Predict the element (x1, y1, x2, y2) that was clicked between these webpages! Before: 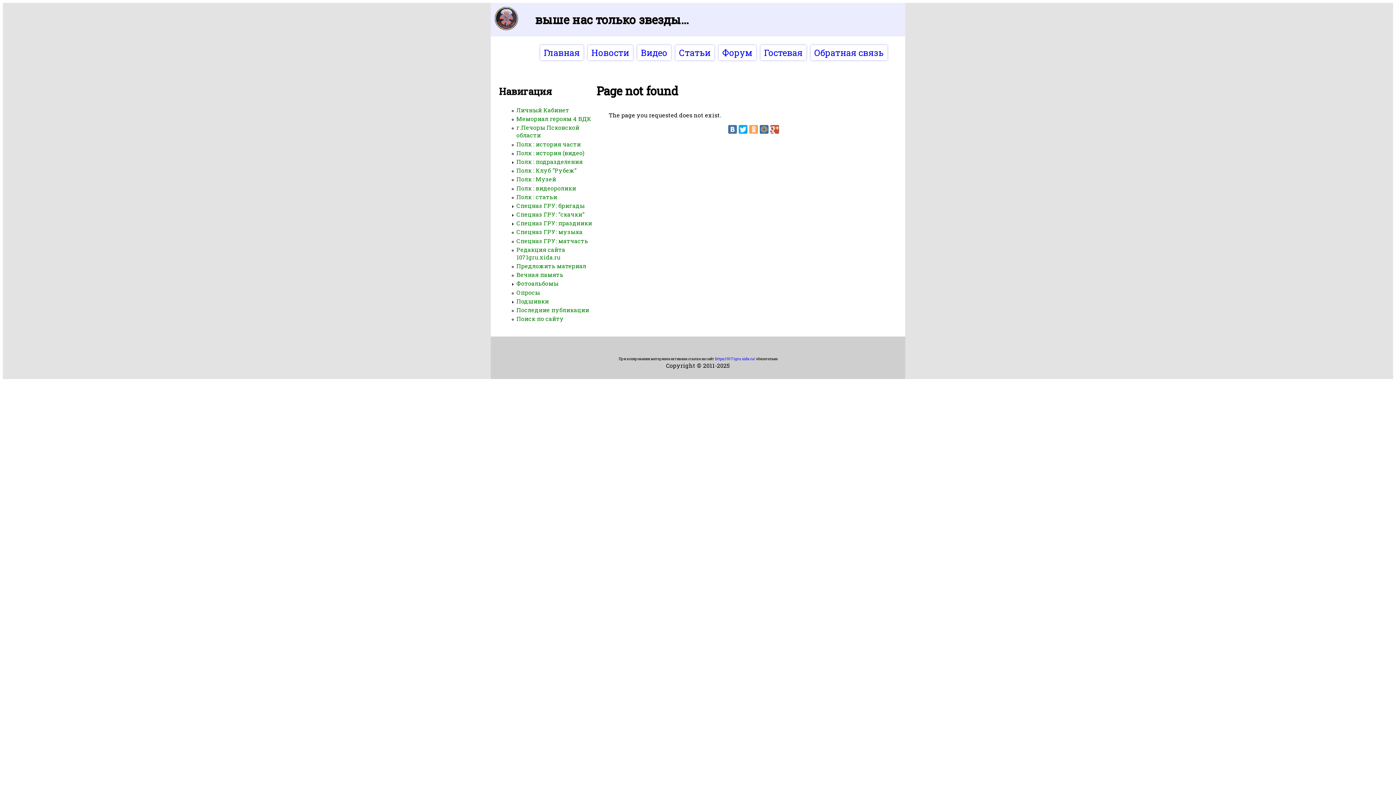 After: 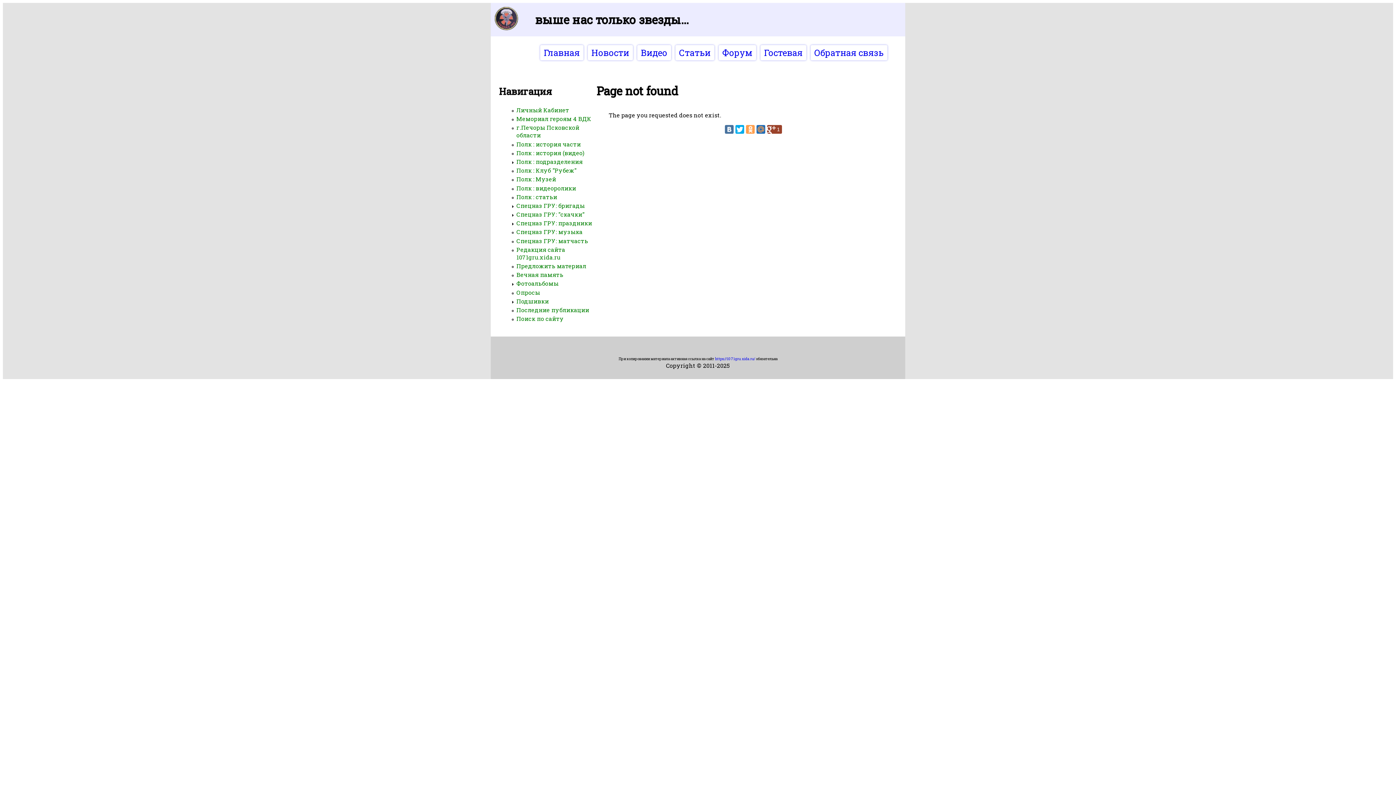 Action: bbox: (770, 124, 779, 133)